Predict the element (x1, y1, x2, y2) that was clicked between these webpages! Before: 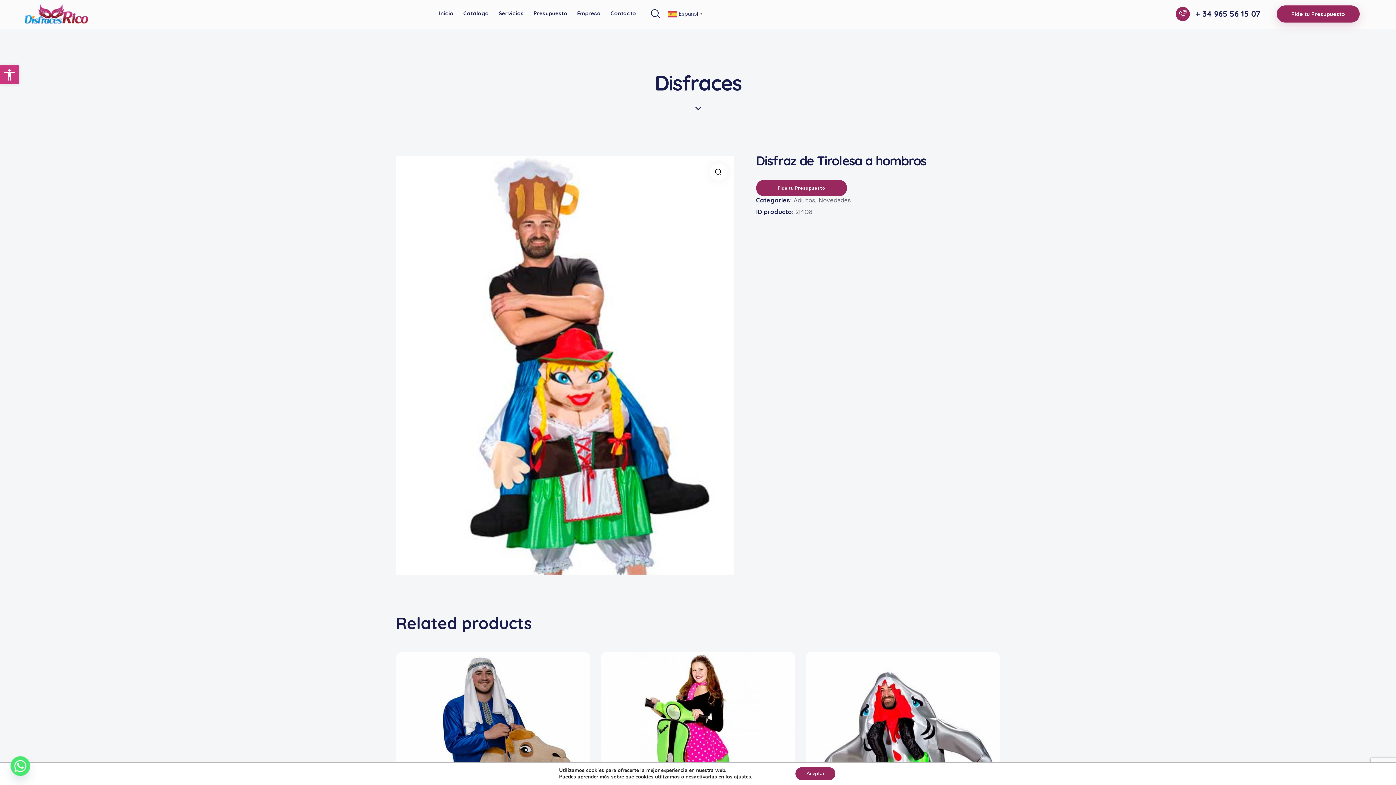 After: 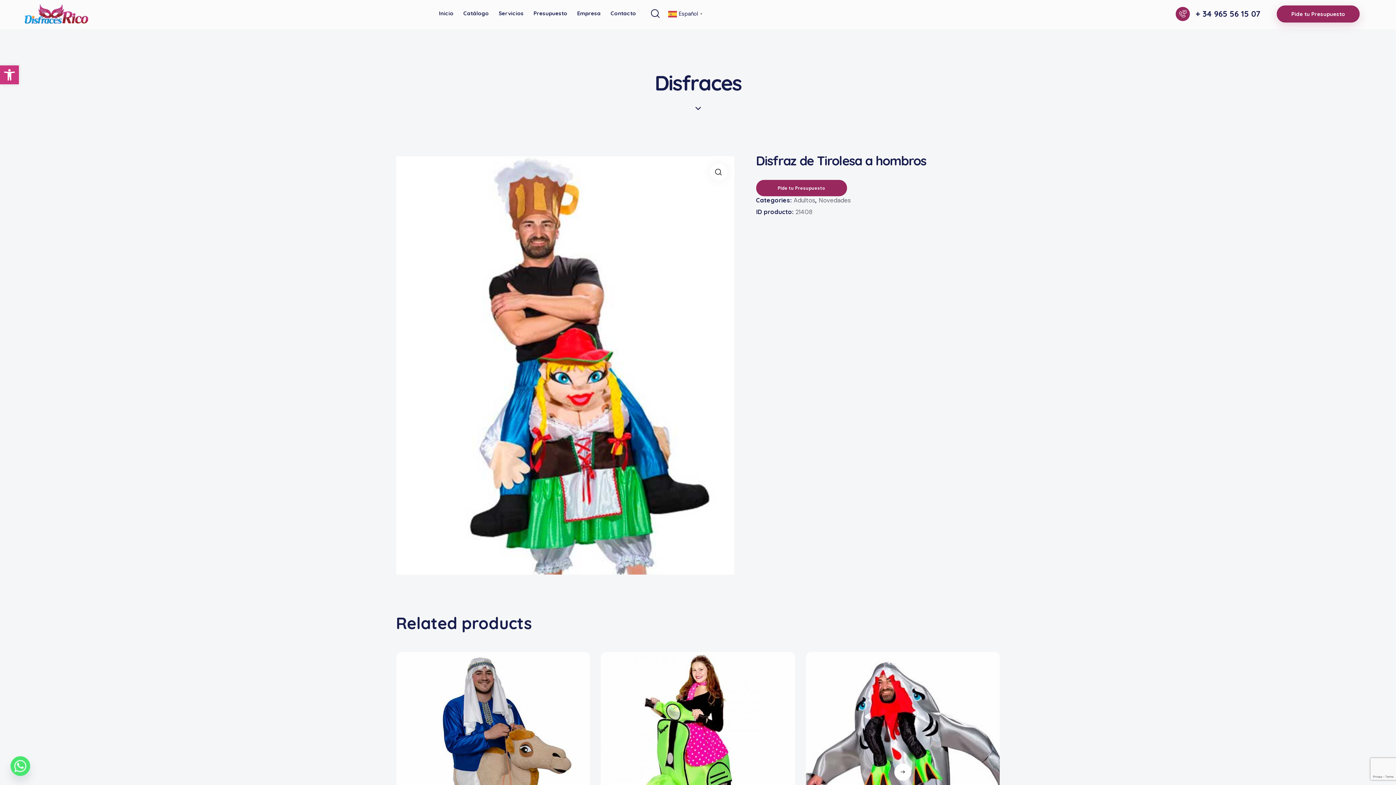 Action: label: Aceptar bbox: (795, 767, 835, 780)